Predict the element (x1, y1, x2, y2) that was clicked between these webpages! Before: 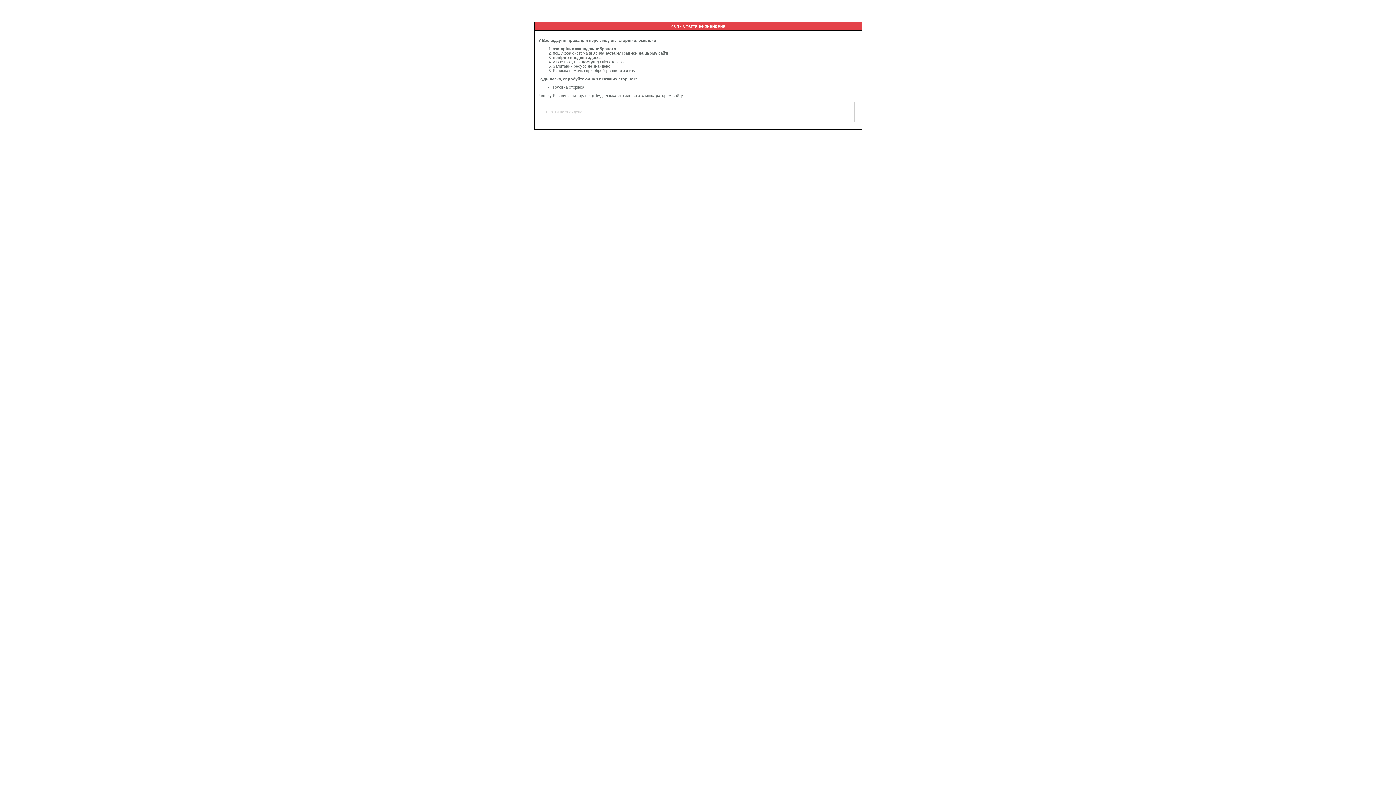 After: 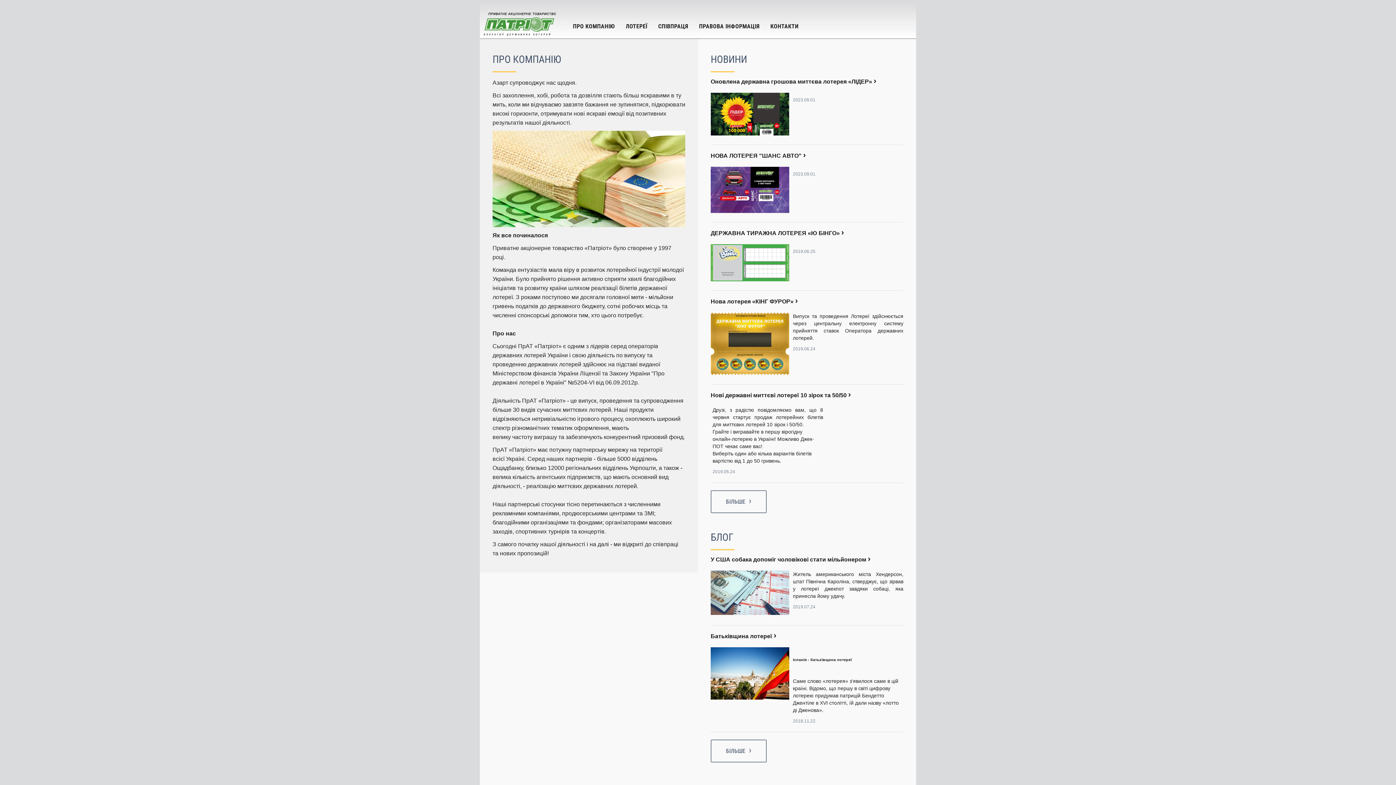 Action: bbox: (553, 85, 584, 89) label: Головна сторінка